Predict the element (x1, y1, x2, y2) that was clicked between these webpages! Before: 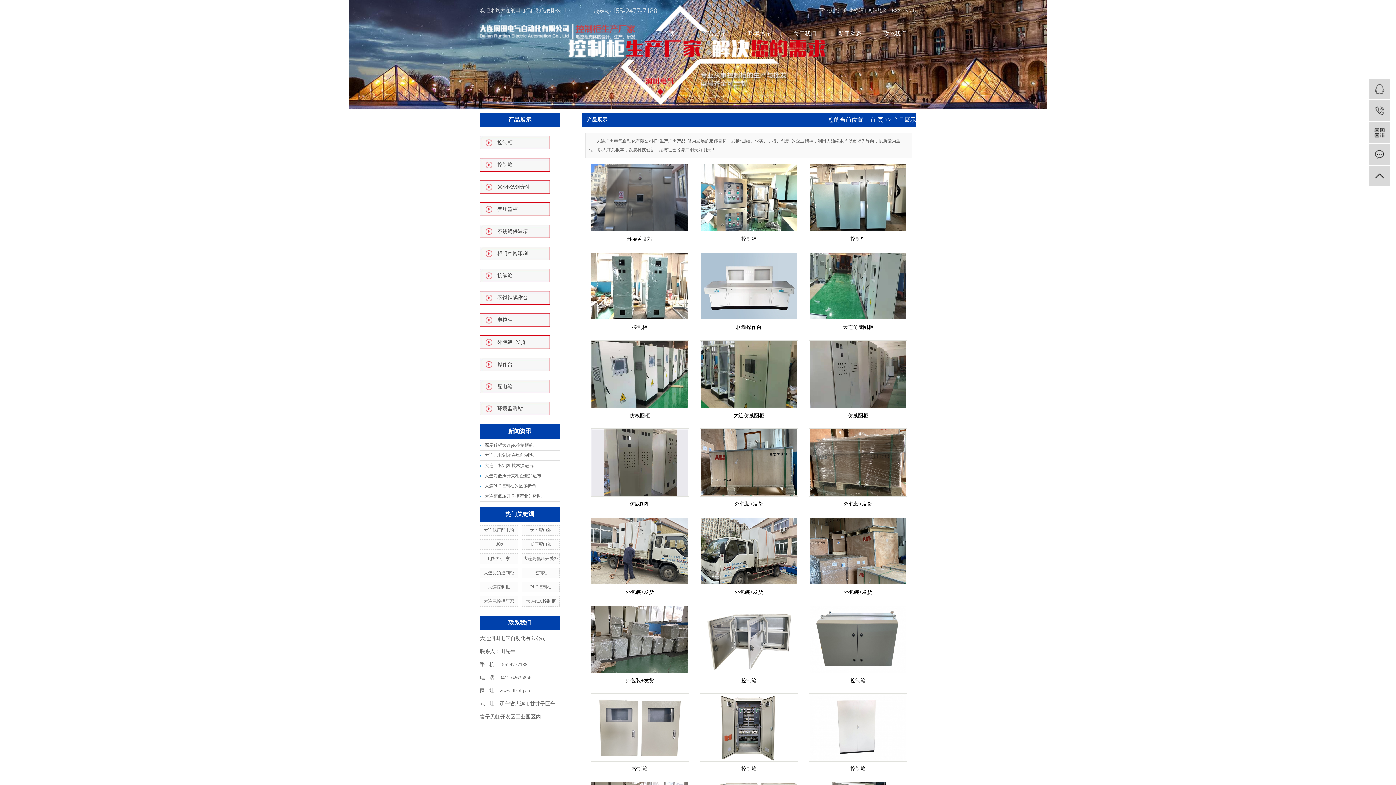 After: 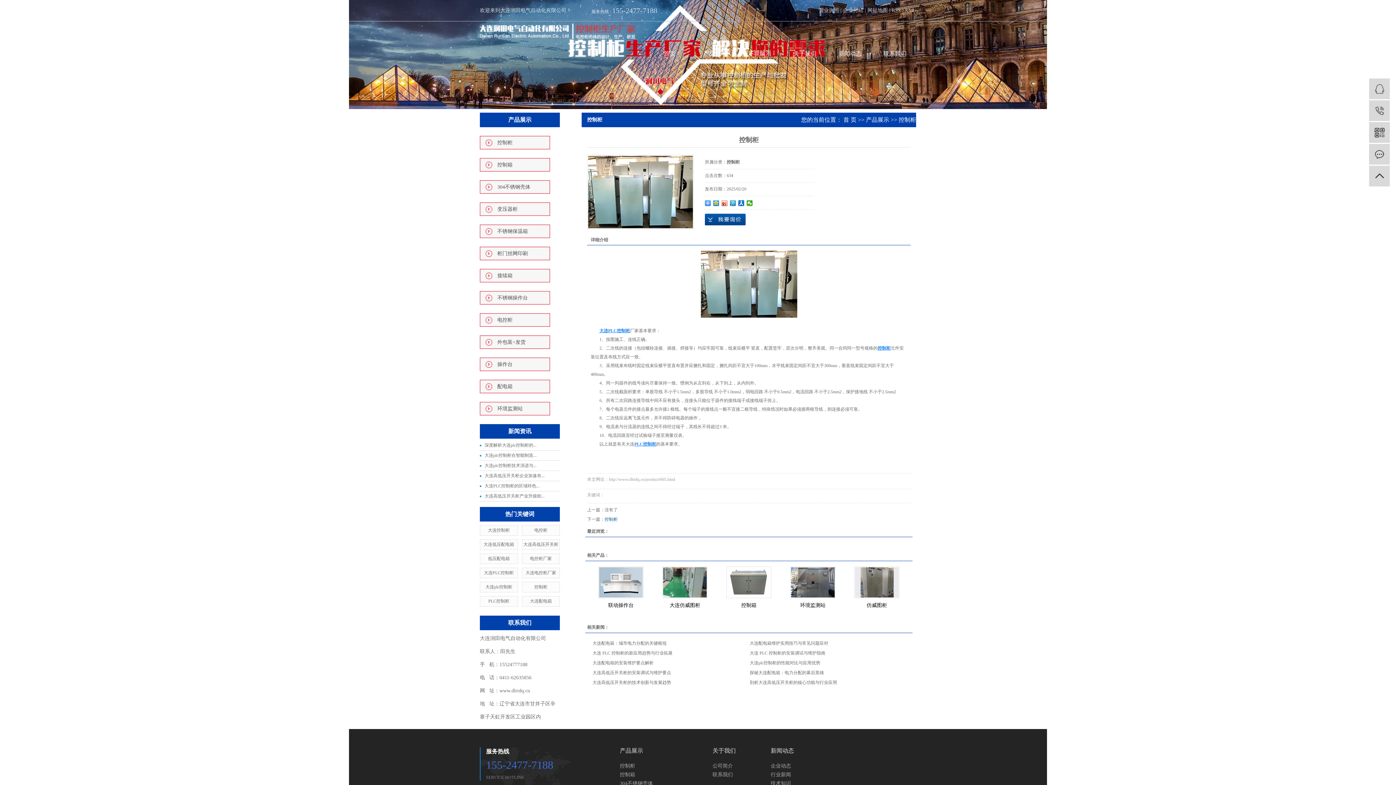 Action: label: 控制柜 bbox: (850, 236, 865, 241)